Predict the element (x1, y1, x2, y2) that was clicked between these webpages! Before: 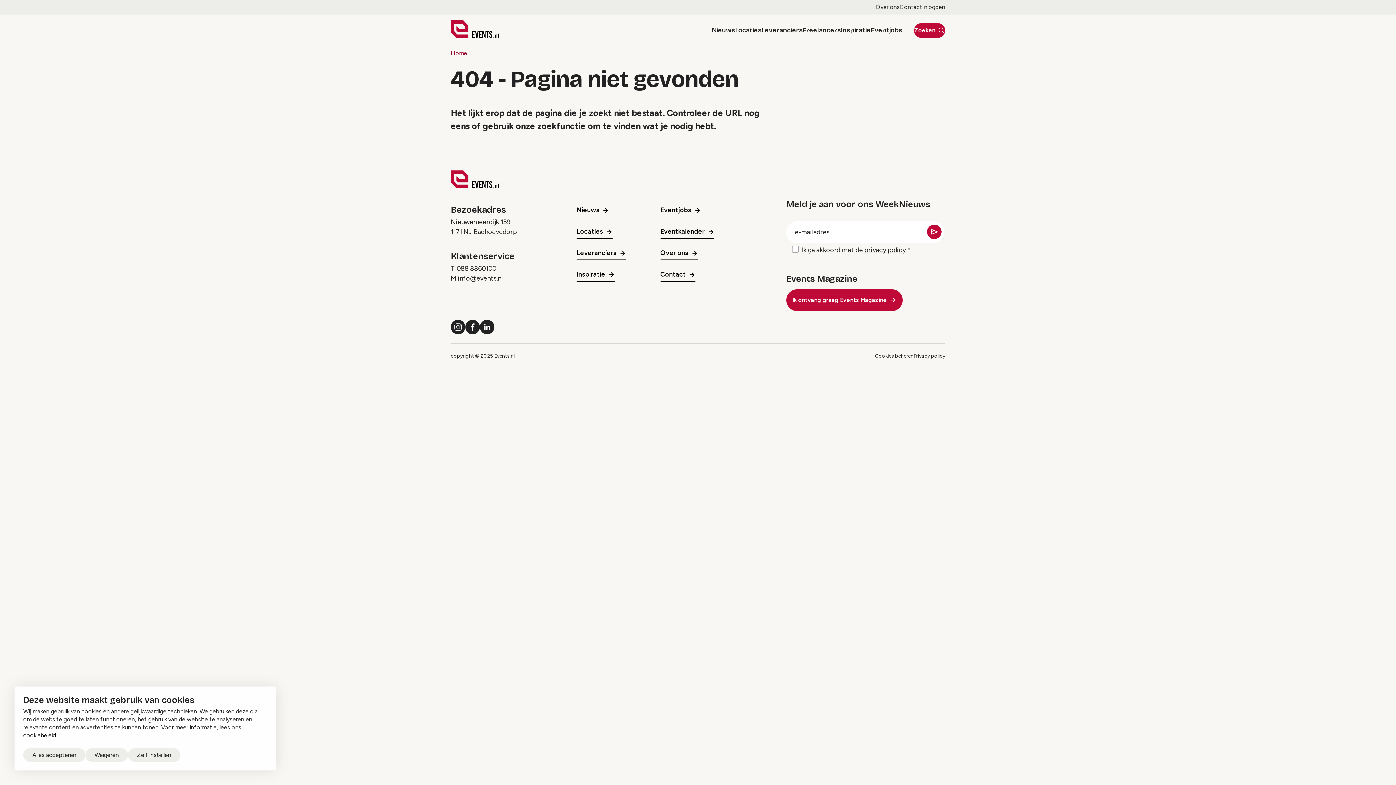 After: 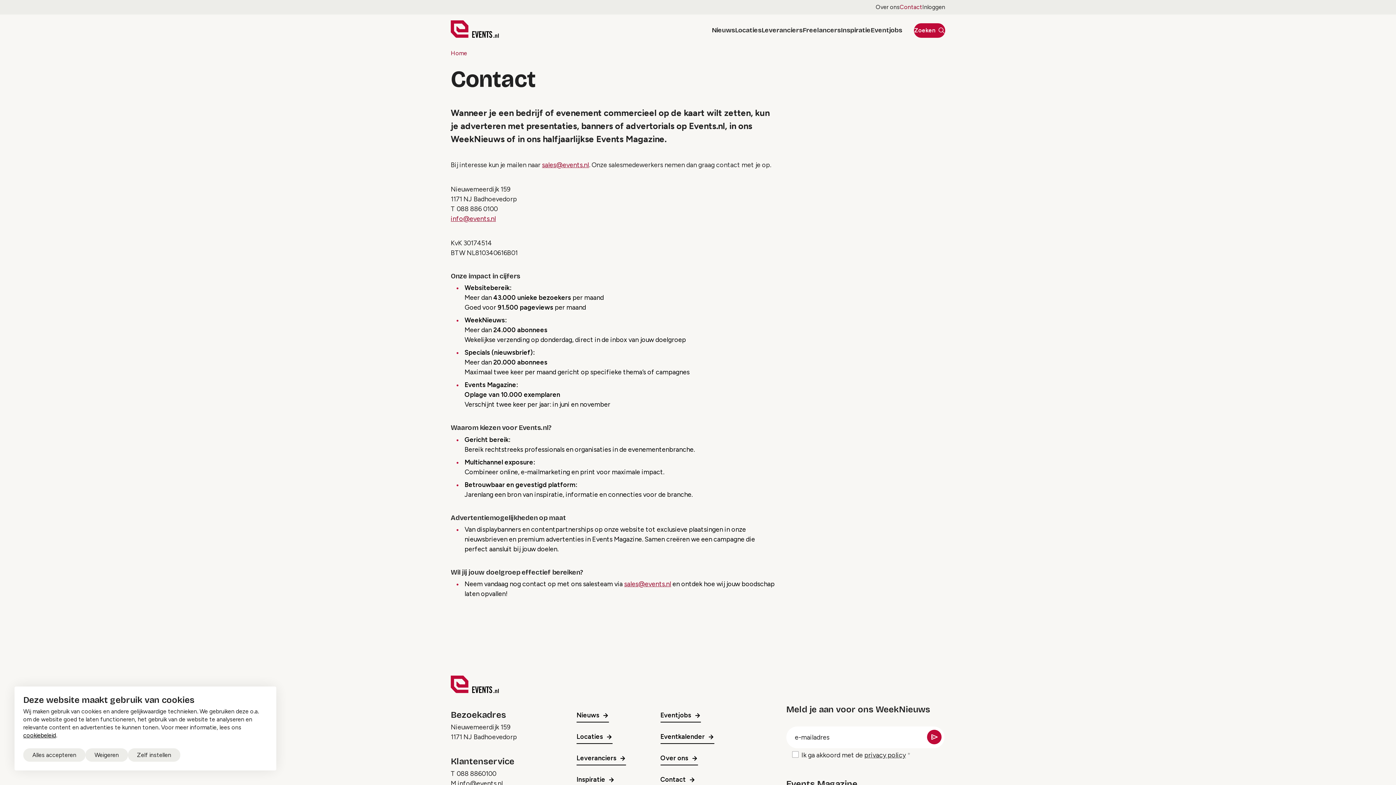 Action: bbox: (899, 3, 922, 10) label: Contact